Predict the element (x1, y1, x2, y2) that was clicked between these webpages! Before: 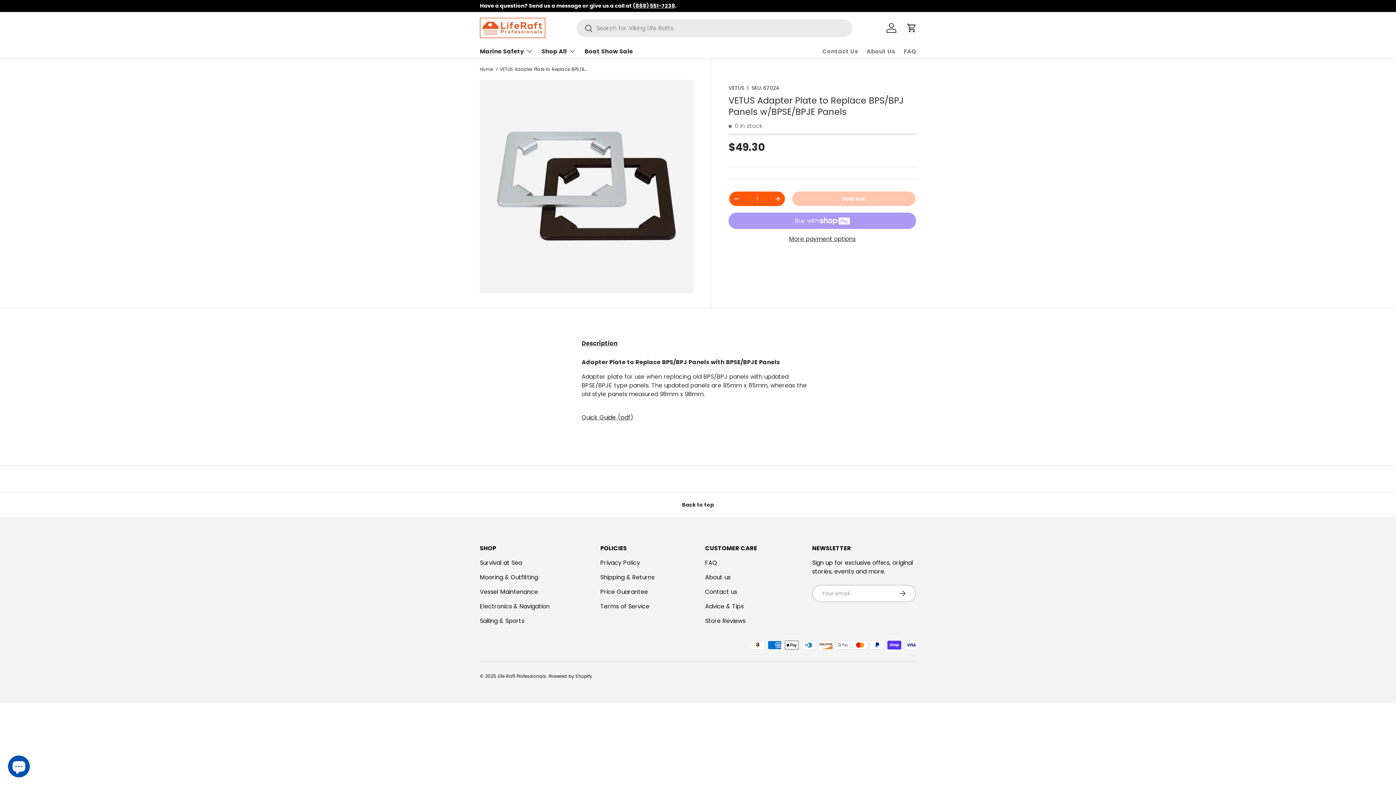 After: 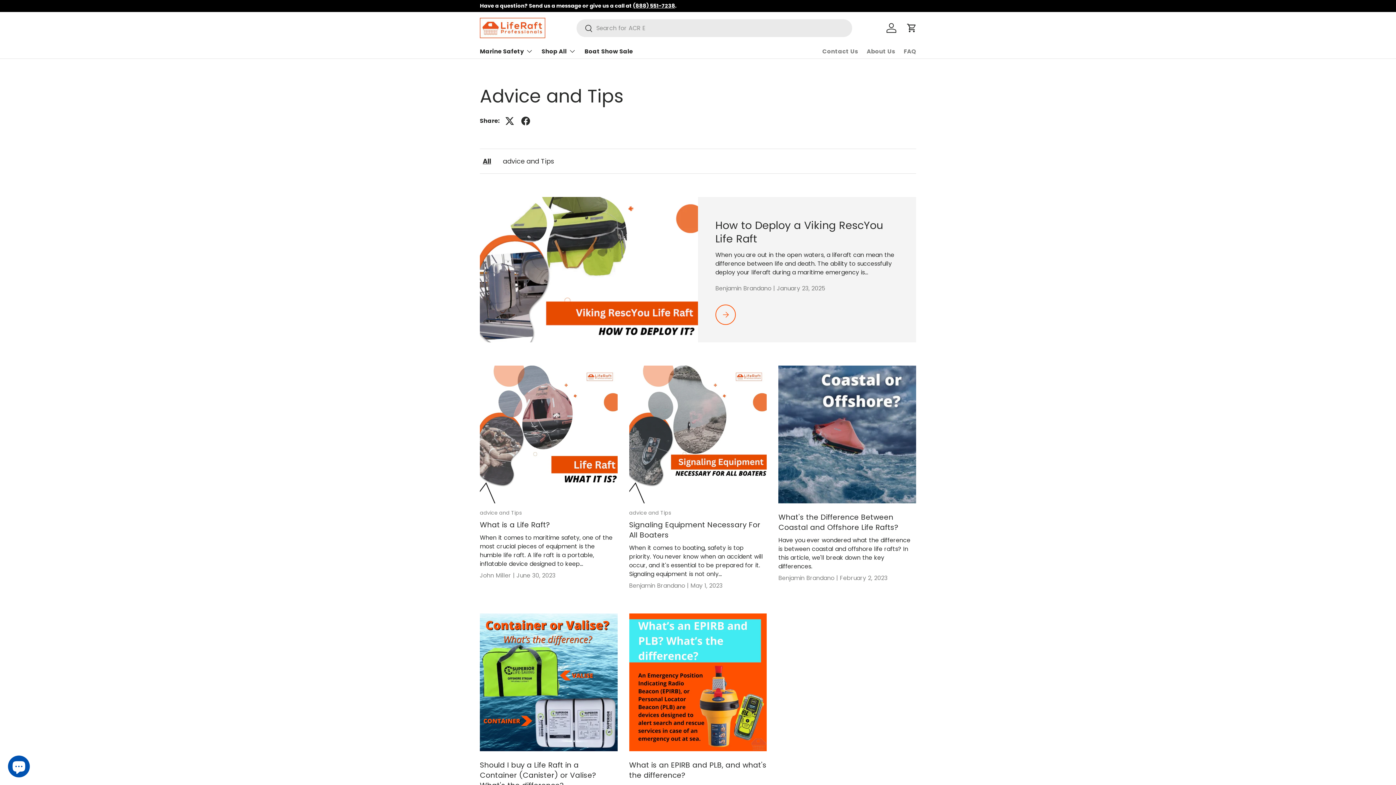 Action: bbox: (705, 602, 743, 610) label: Advice & Tips